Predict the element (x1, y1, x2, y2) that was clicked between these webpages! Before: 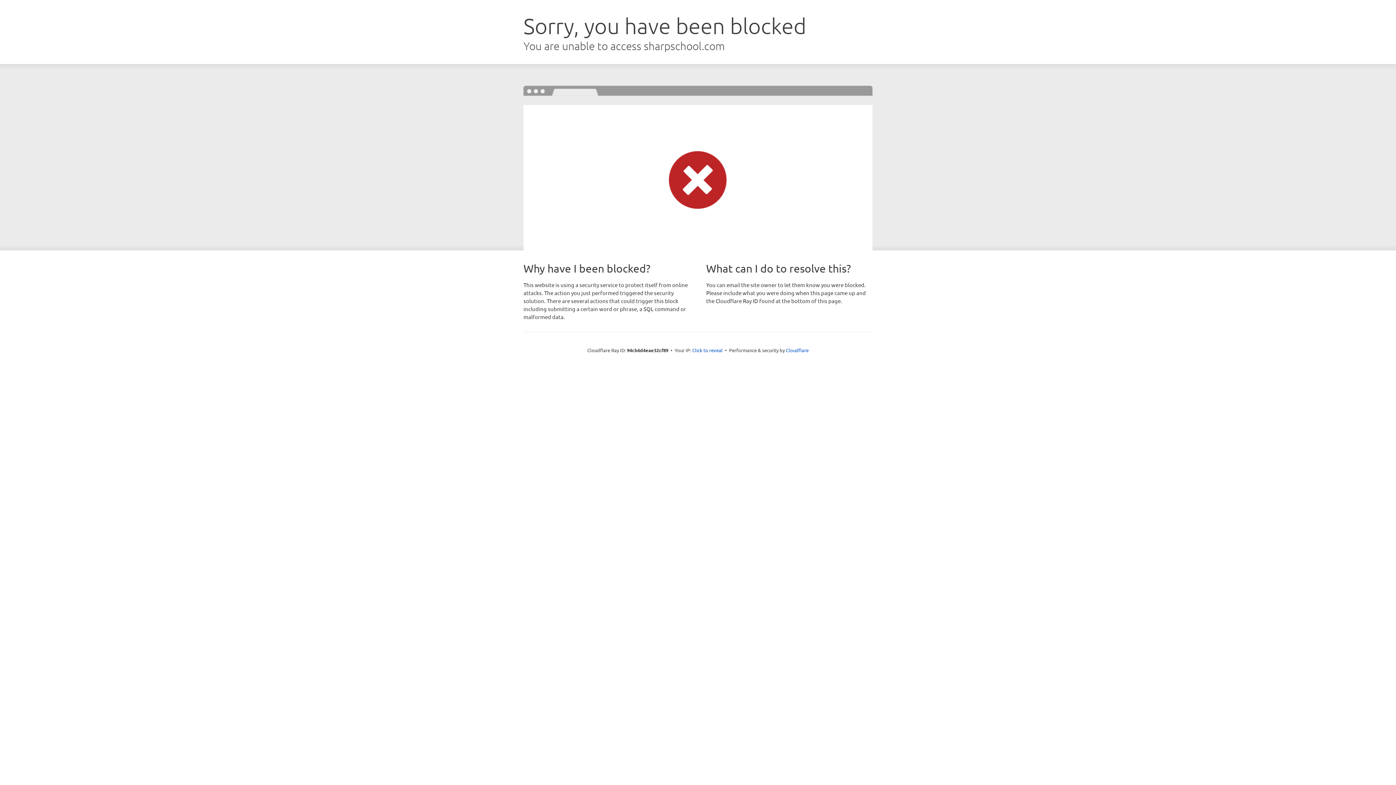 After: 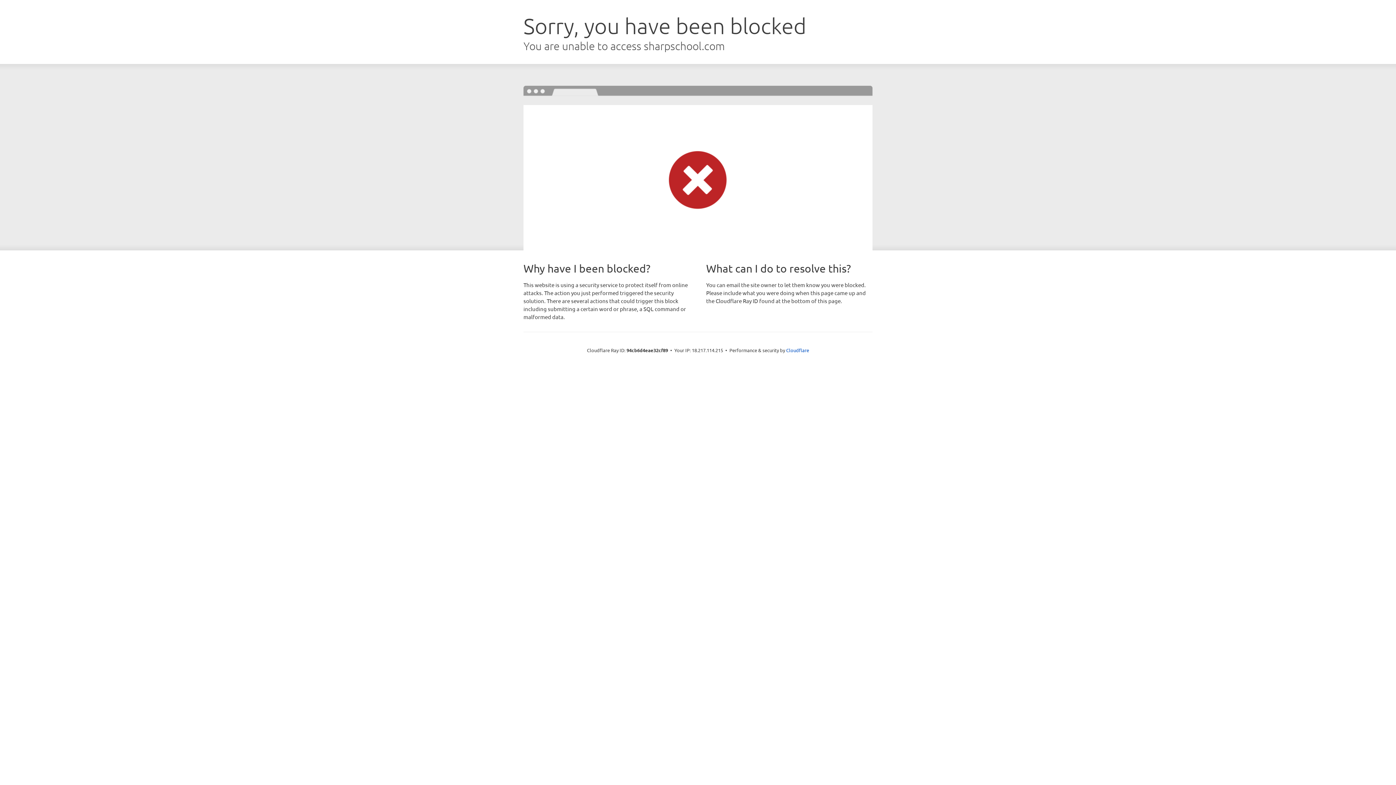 Action: label: Click to reveal bbox: (692, 346, 722, 353)